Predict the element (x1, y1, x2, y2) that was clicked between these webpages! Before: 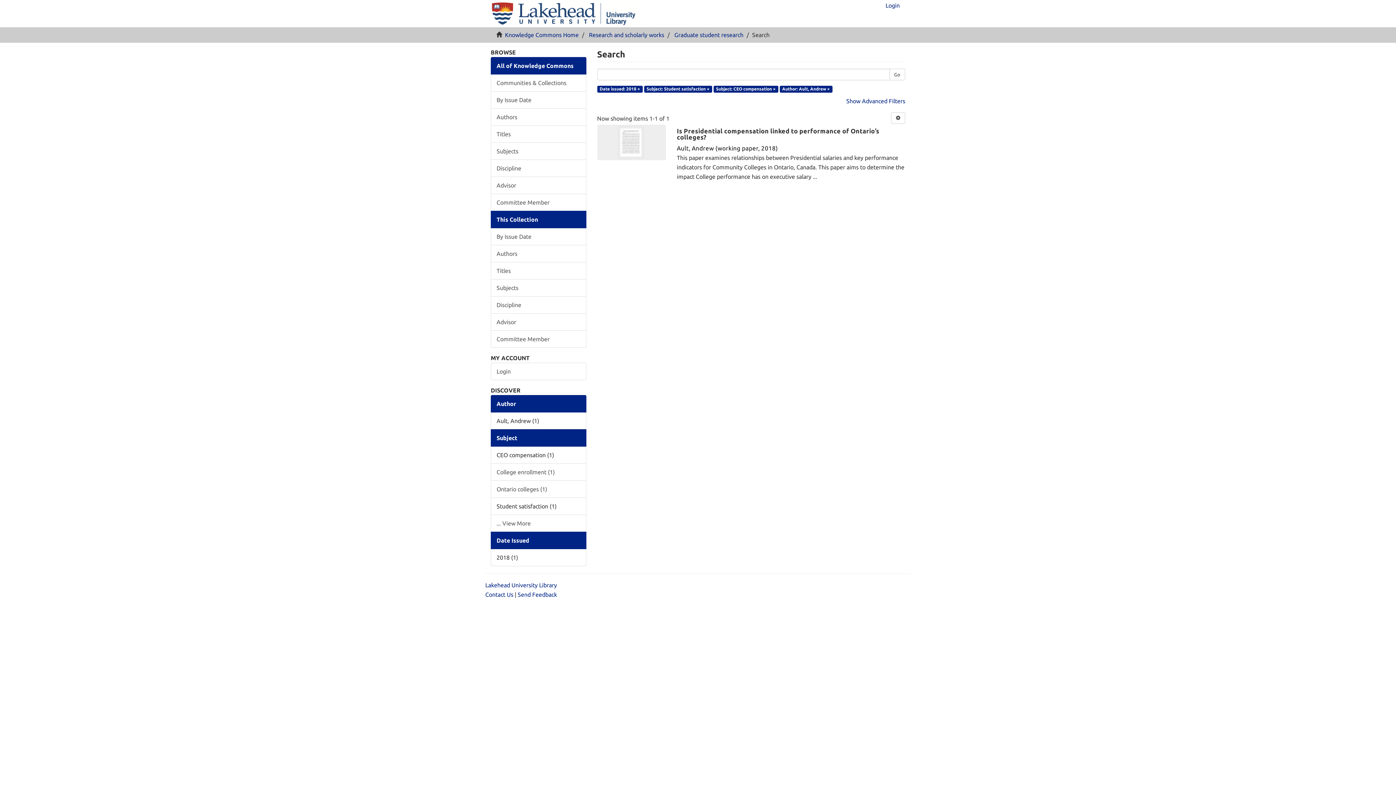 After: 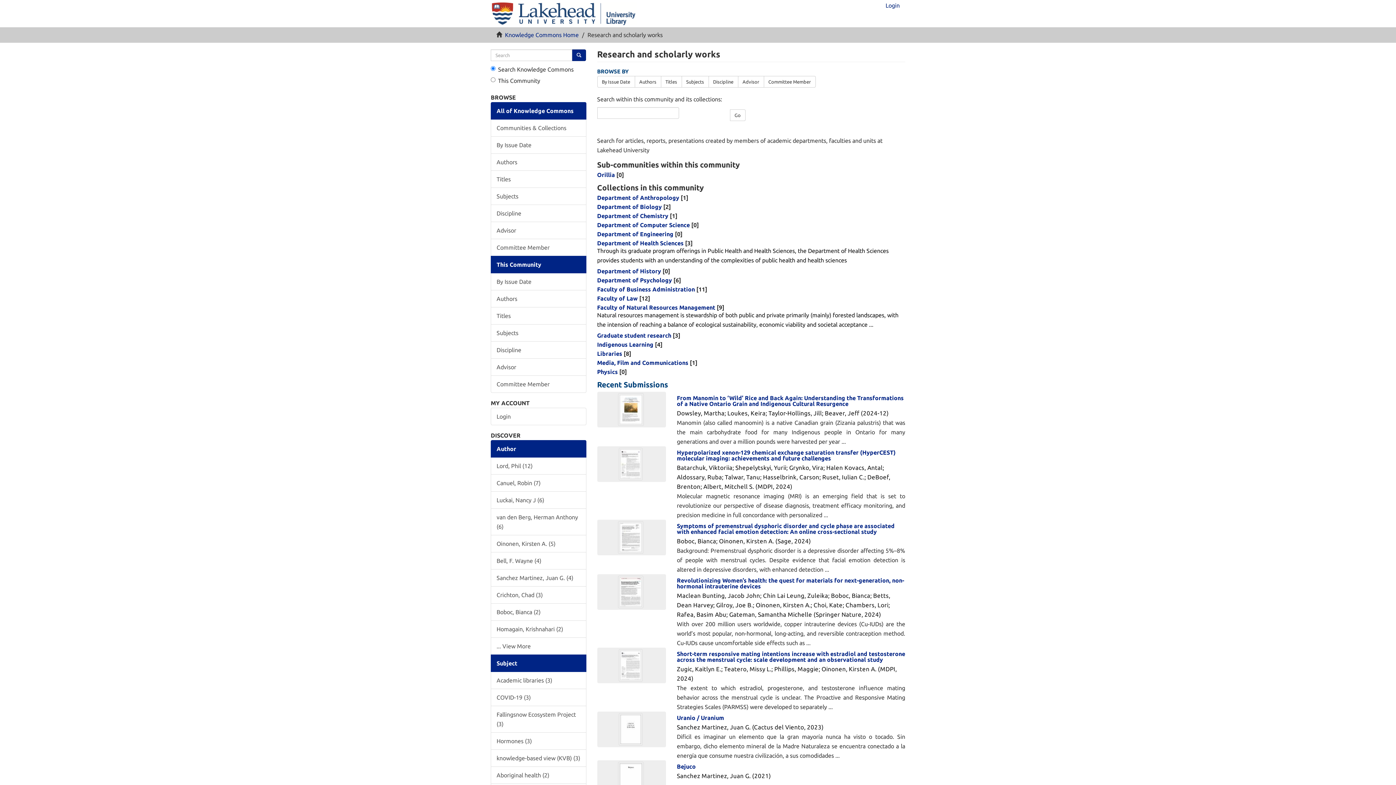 Action: label: Research and scholarly works bbox: (589, 31, 664, 38)